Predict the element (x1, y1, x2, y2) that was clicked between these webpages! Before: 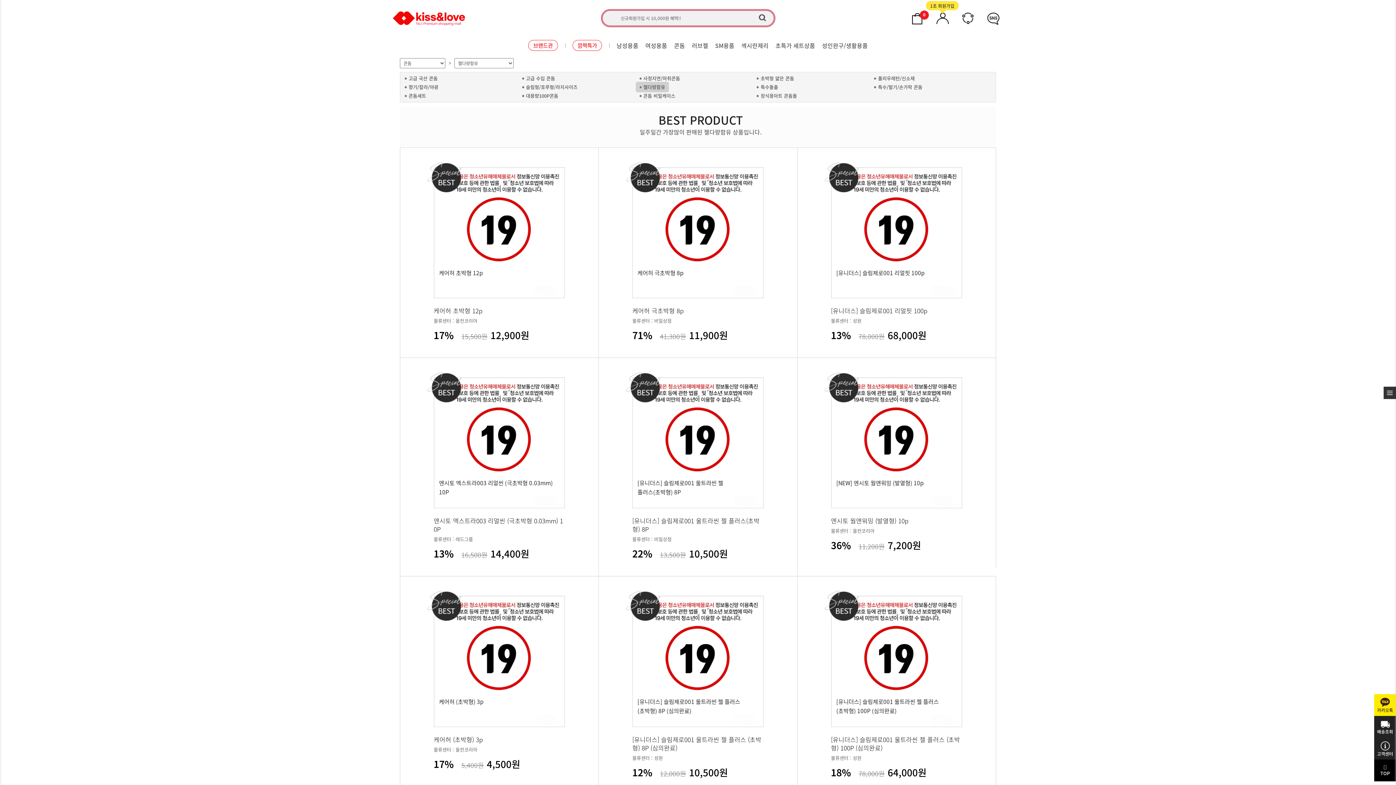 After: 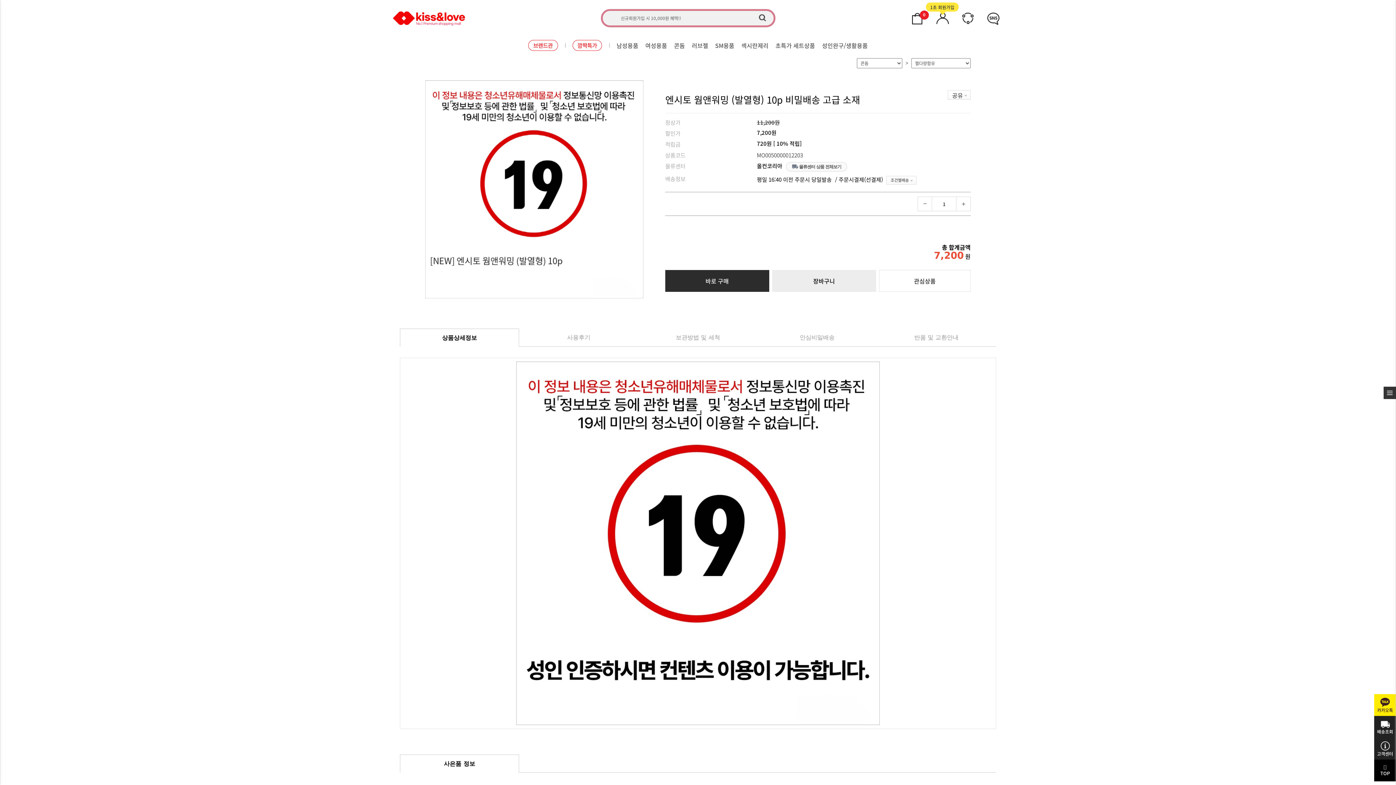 Action: bbox: (831, 377, 962, 508)